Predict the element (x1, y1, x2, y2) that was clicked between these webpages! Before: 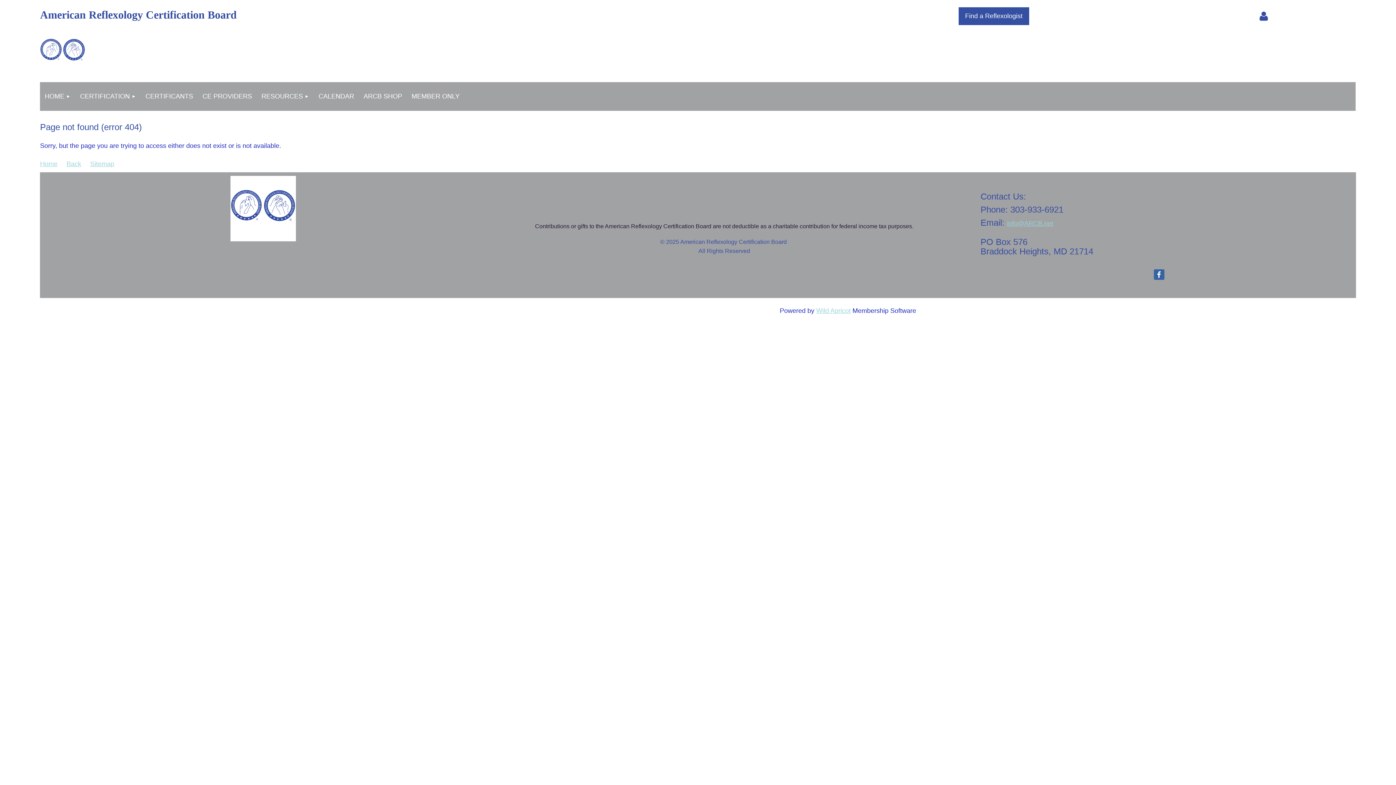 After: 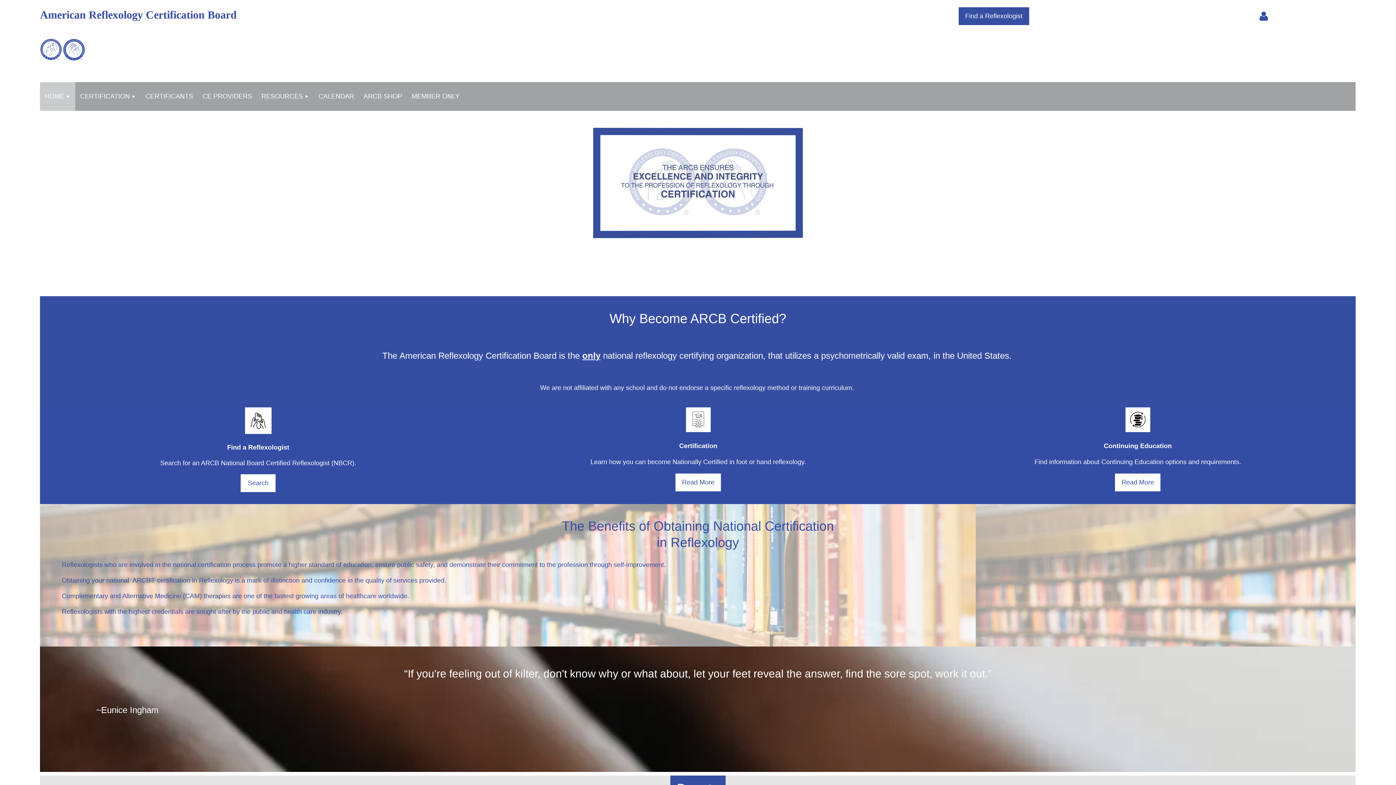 Action: bbox: (40, 82, 75, 110) label: HOME